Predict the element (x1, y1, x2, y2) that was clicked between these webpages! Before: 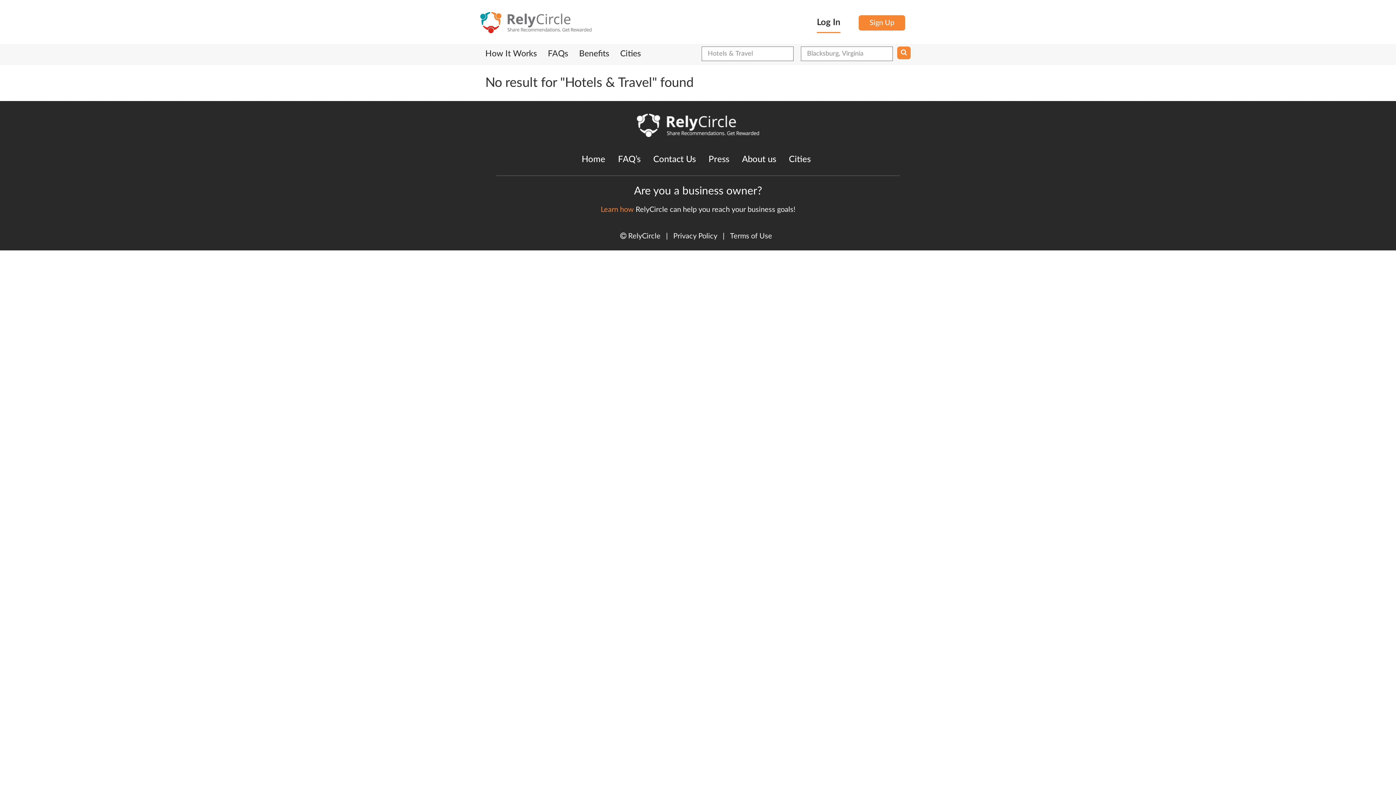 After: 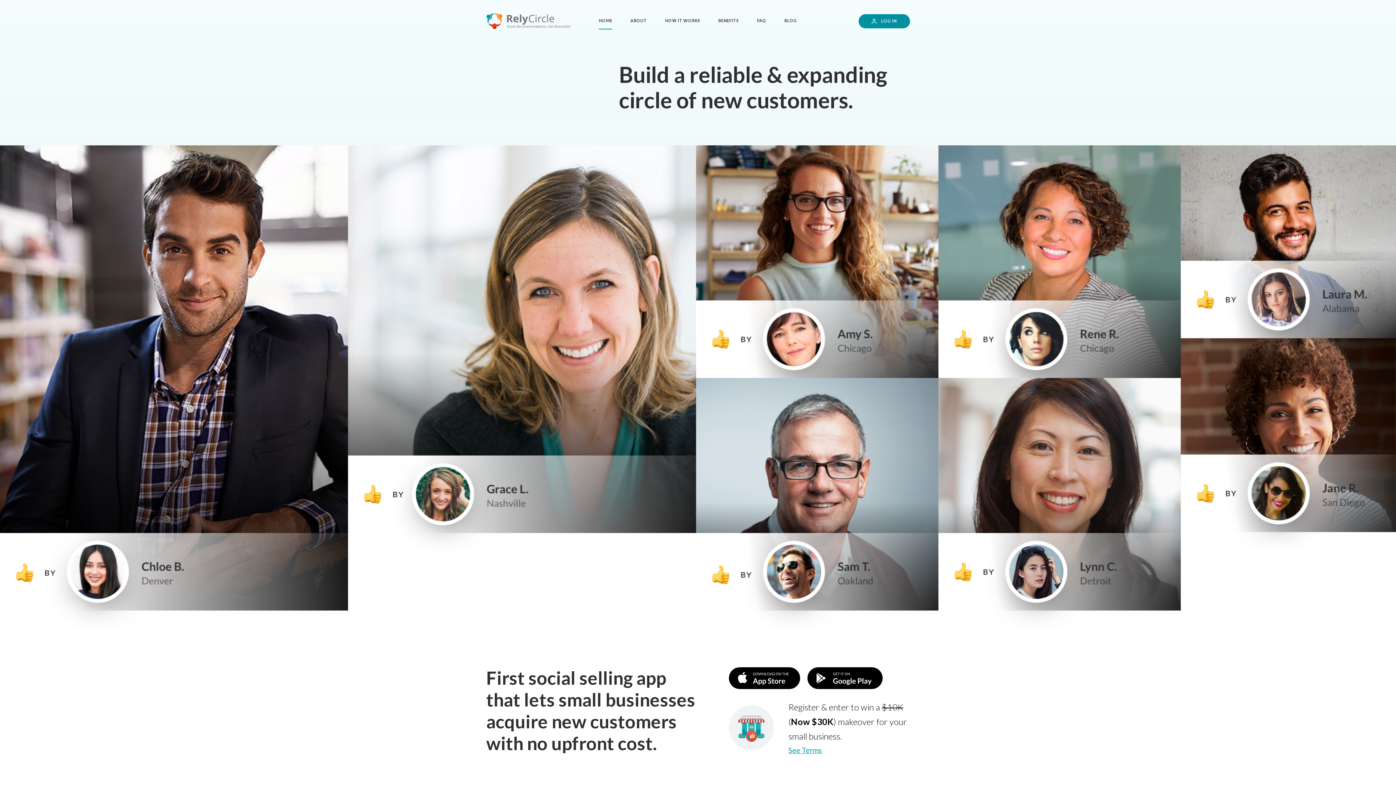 Action: bbox: (600, 205, 634, 214) label: Learn how